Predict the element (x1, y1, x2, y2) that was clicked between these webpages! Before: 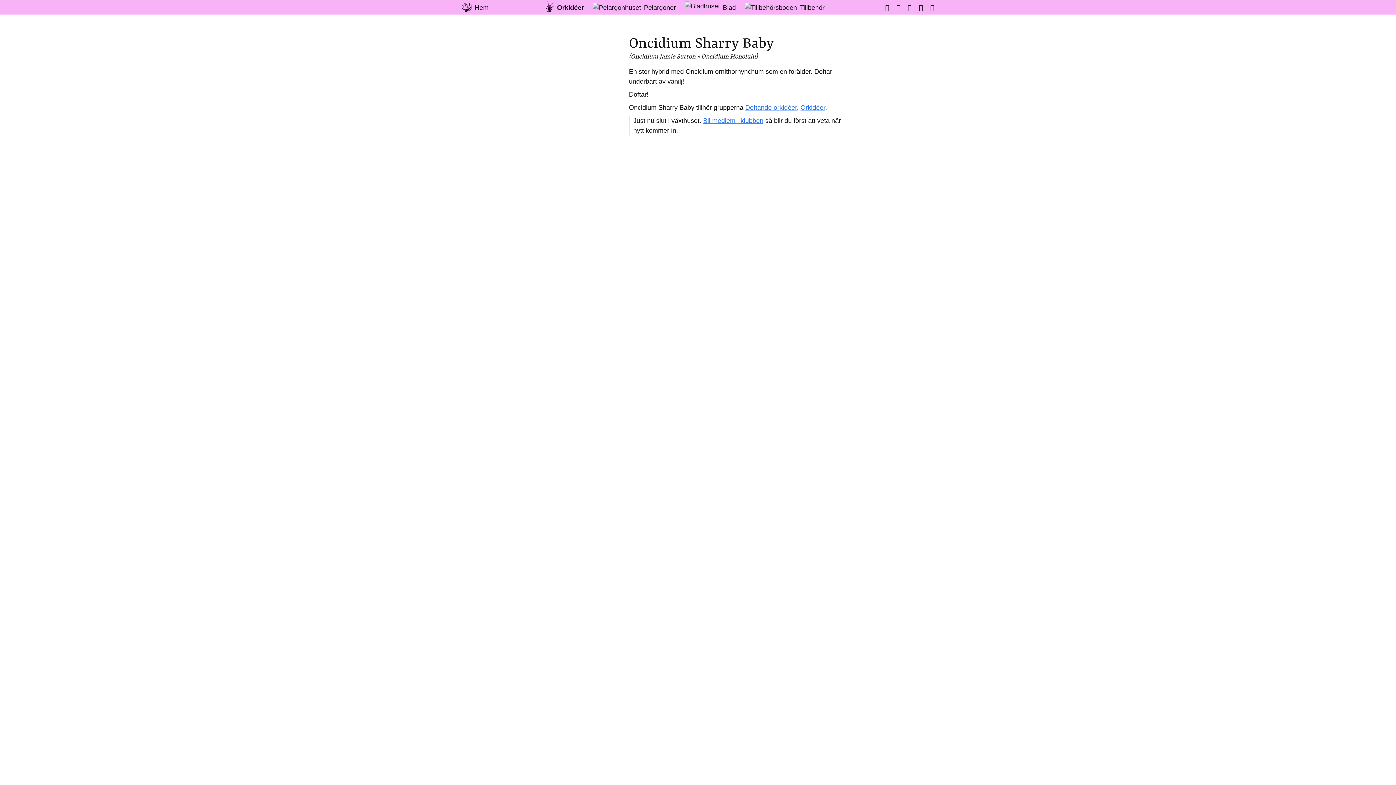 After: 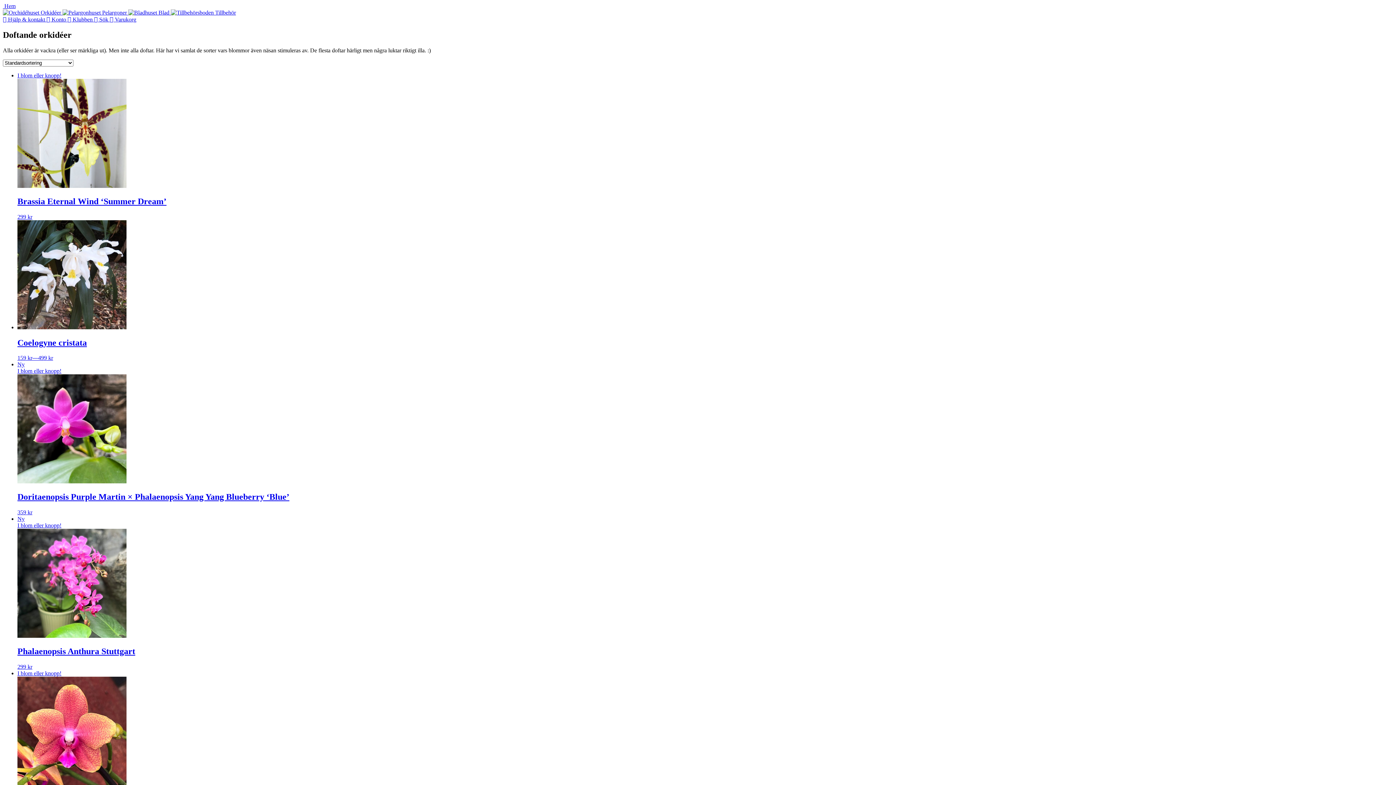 Action: label: Doftande orkidéer bbox: (745, 103, 797, 111)